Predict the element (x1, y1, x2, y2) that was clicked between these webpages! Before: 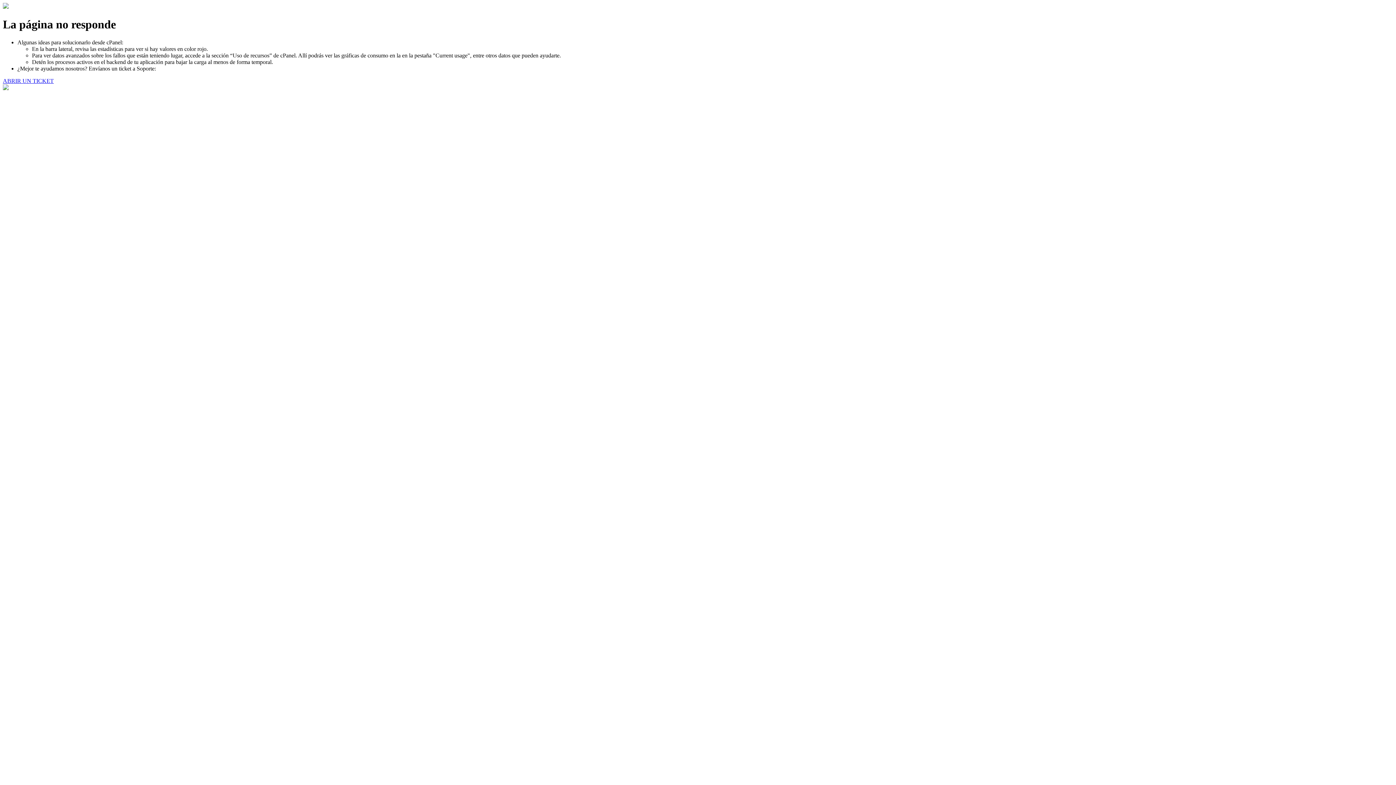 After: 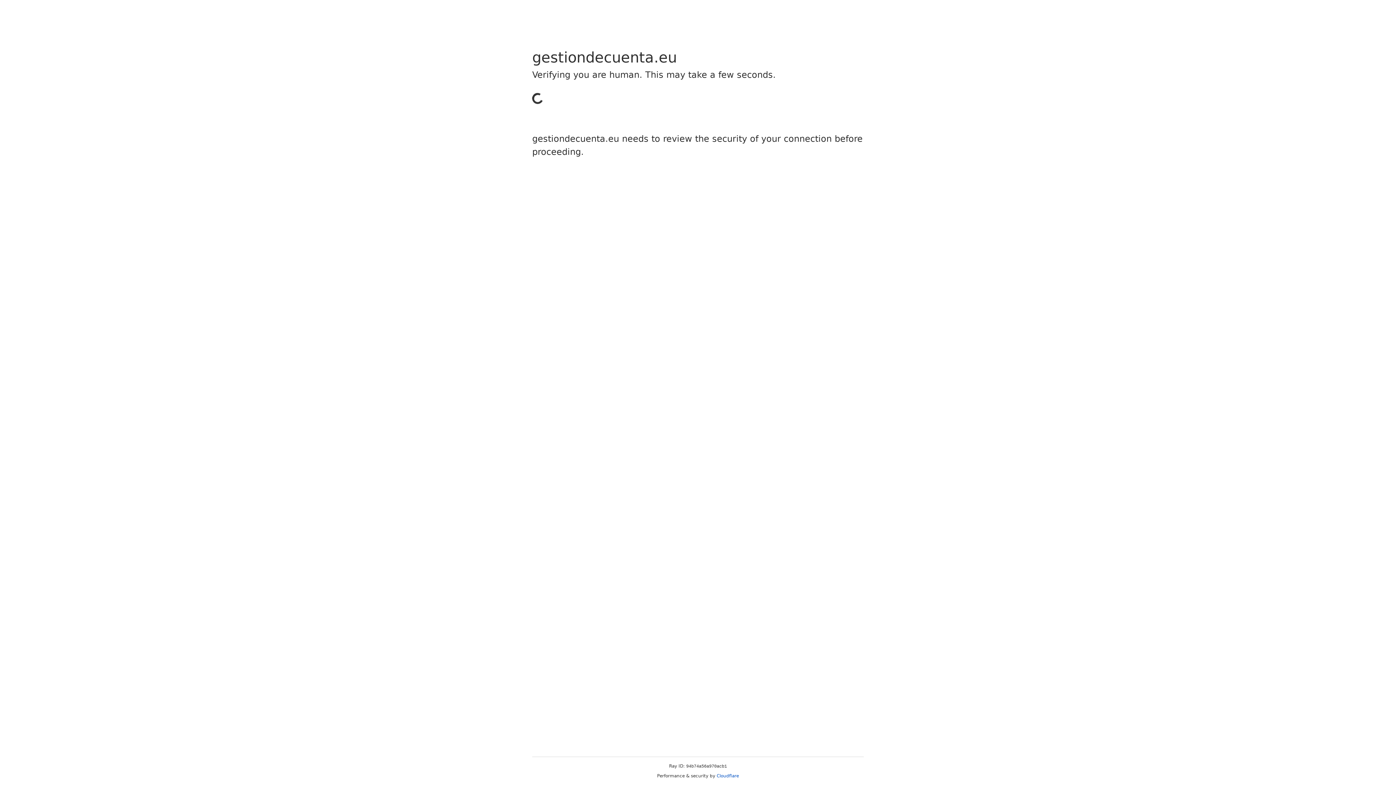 Action: label: ABRIR UN TICKET bbox: (2, 77, 53, 83)